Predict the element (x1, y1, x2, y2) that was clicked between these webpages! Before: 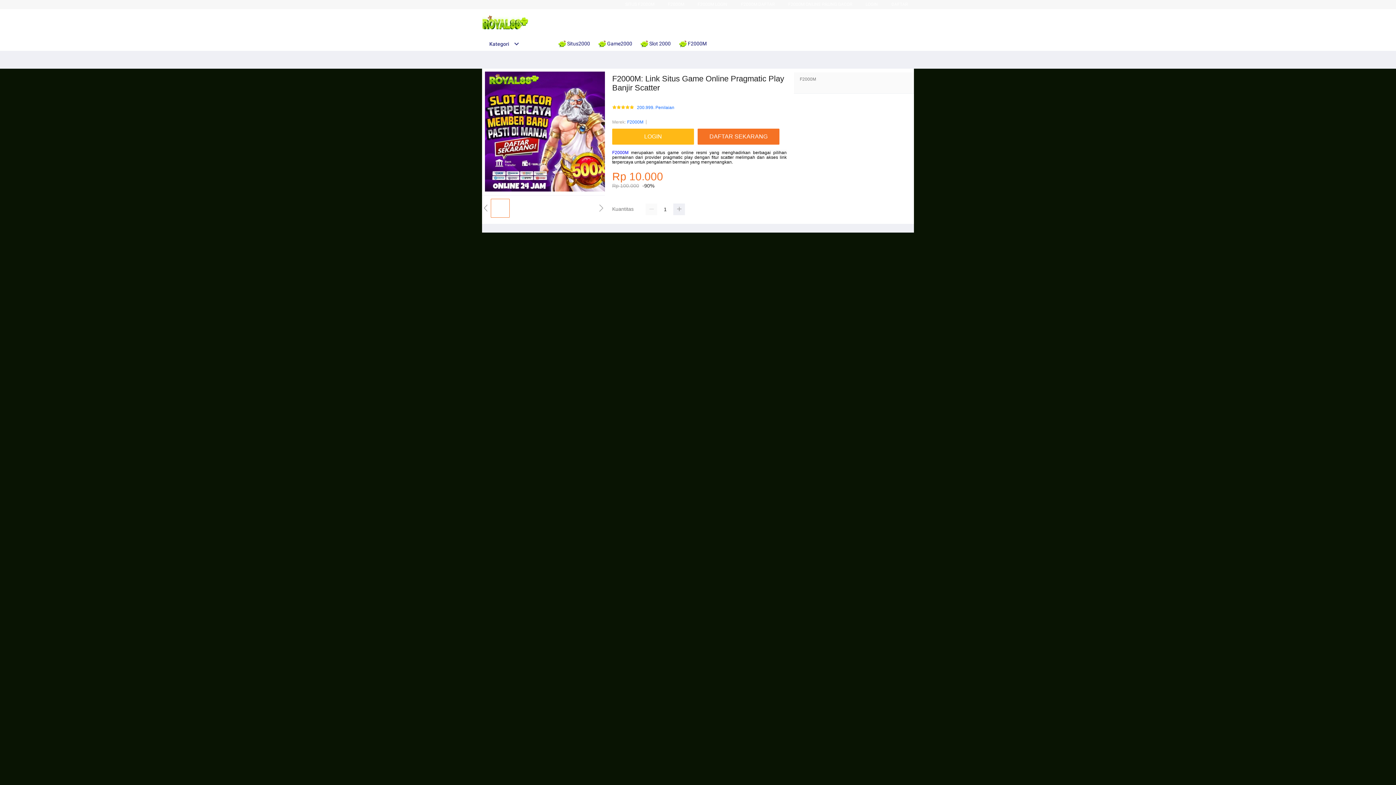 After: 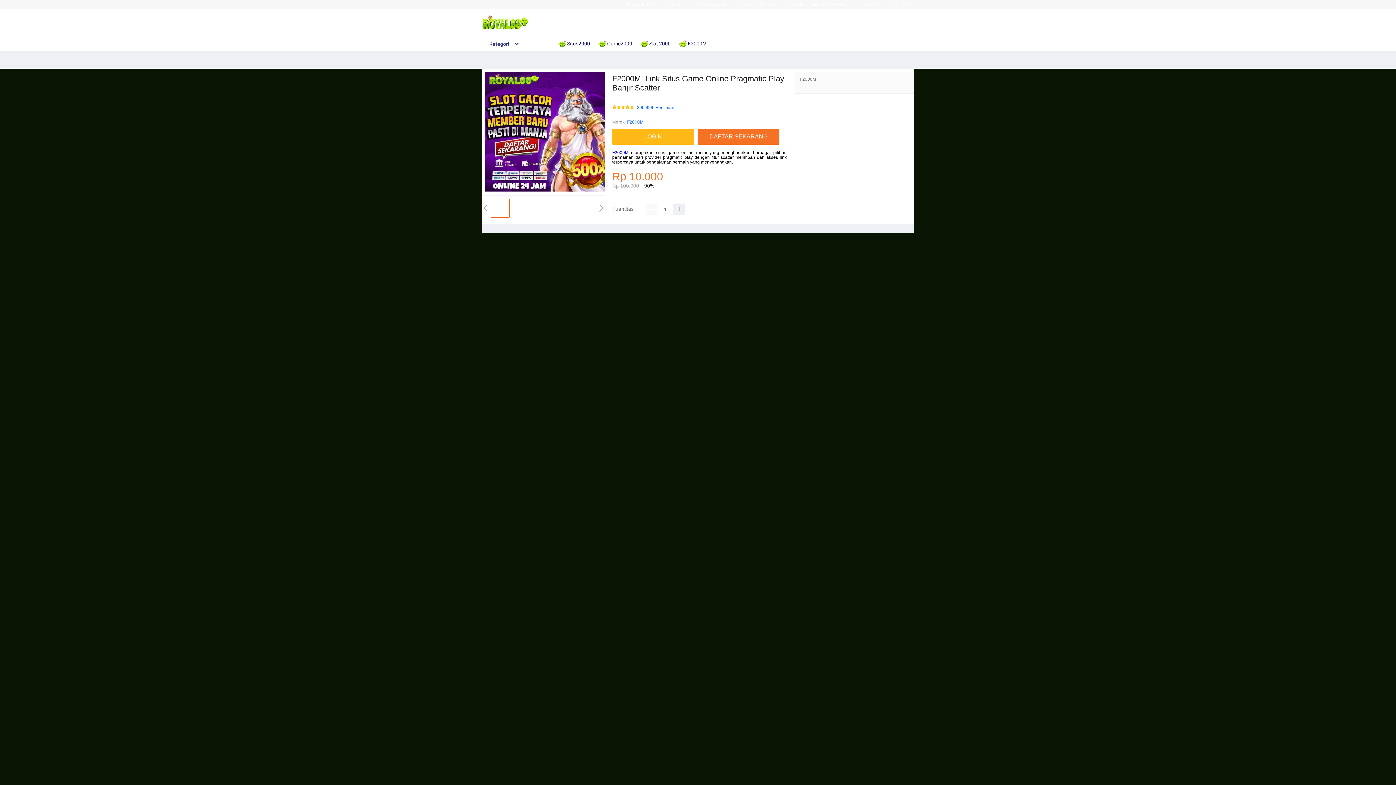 Action: bbox: (645, 203, 657, 215)